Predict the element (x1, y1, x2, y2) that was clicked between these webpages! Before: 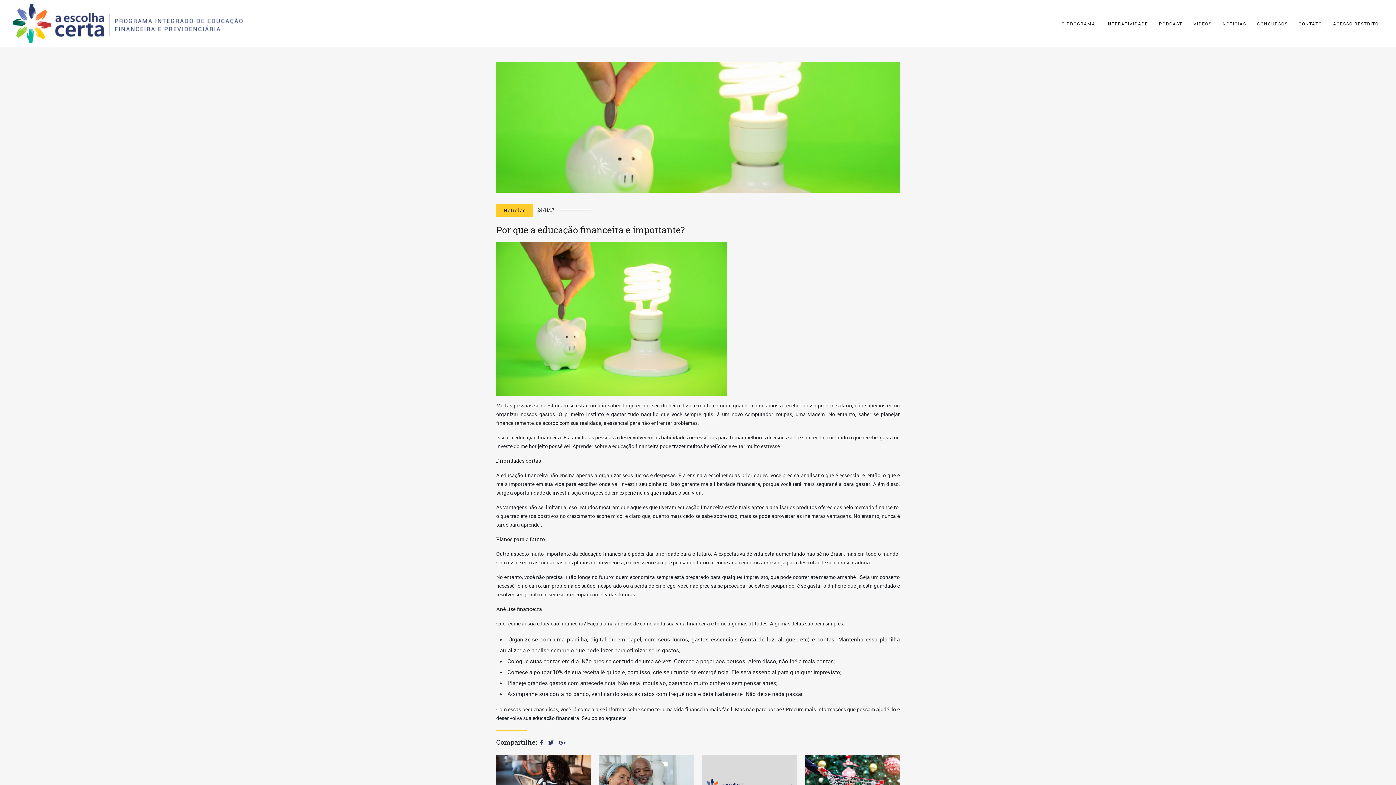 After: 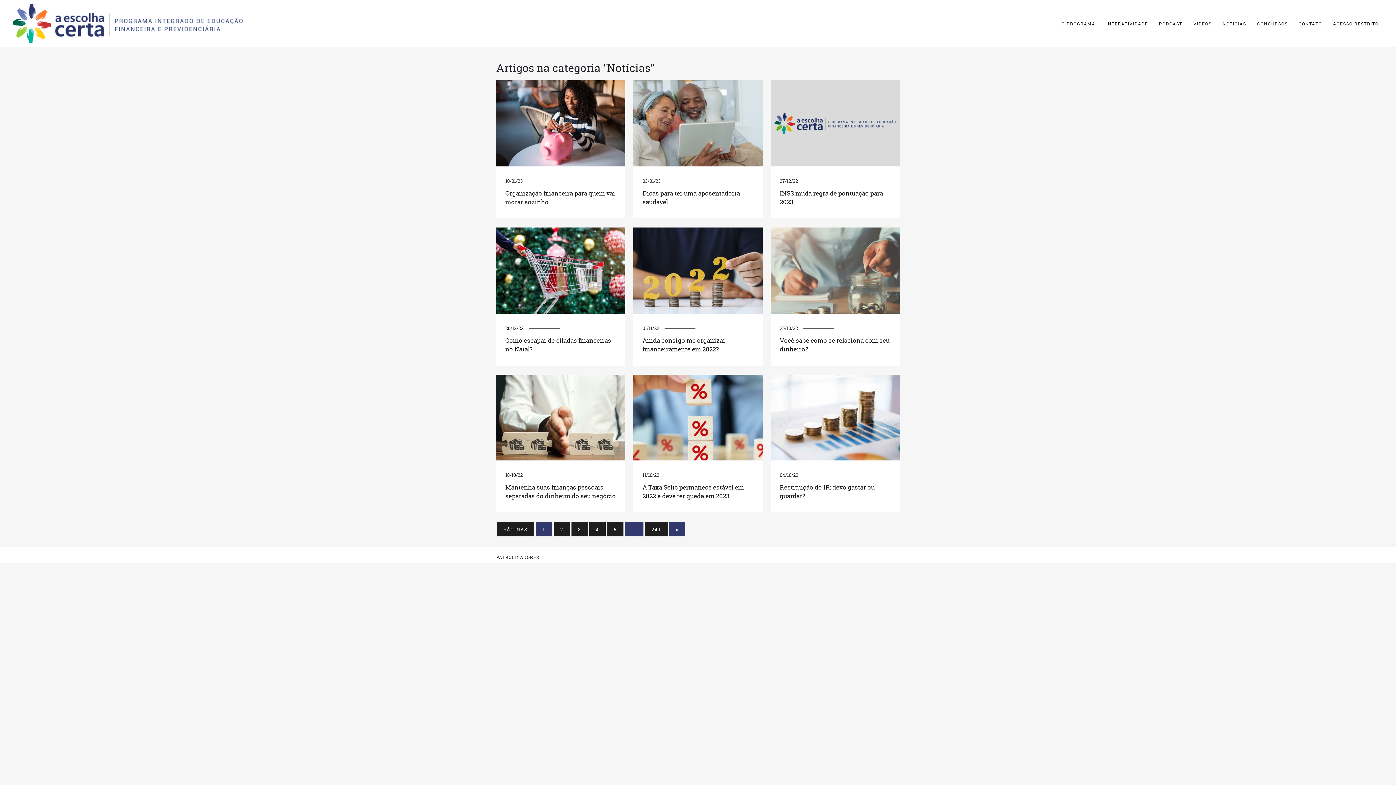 Action: label: NOTÍCIAS bbox: (1222, 16, 1246, 30)